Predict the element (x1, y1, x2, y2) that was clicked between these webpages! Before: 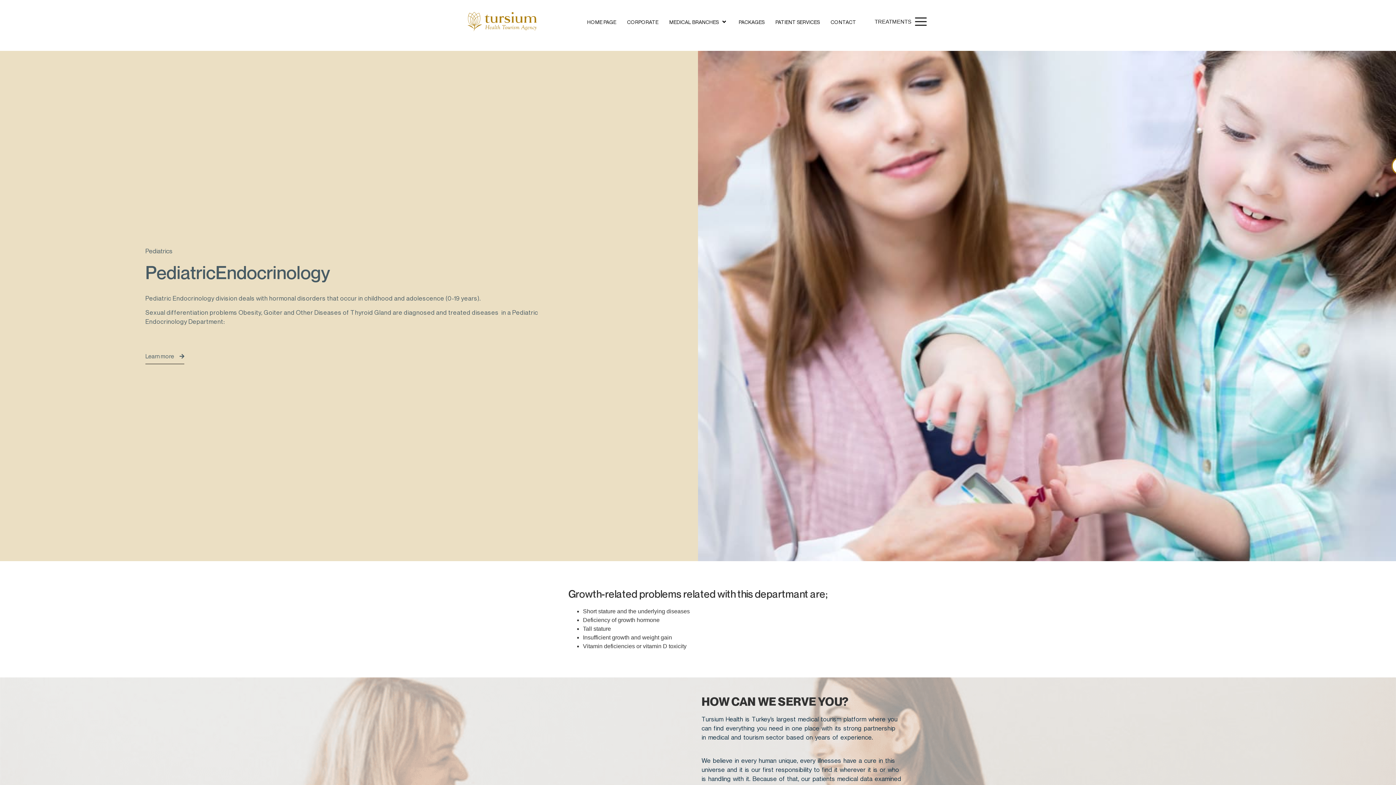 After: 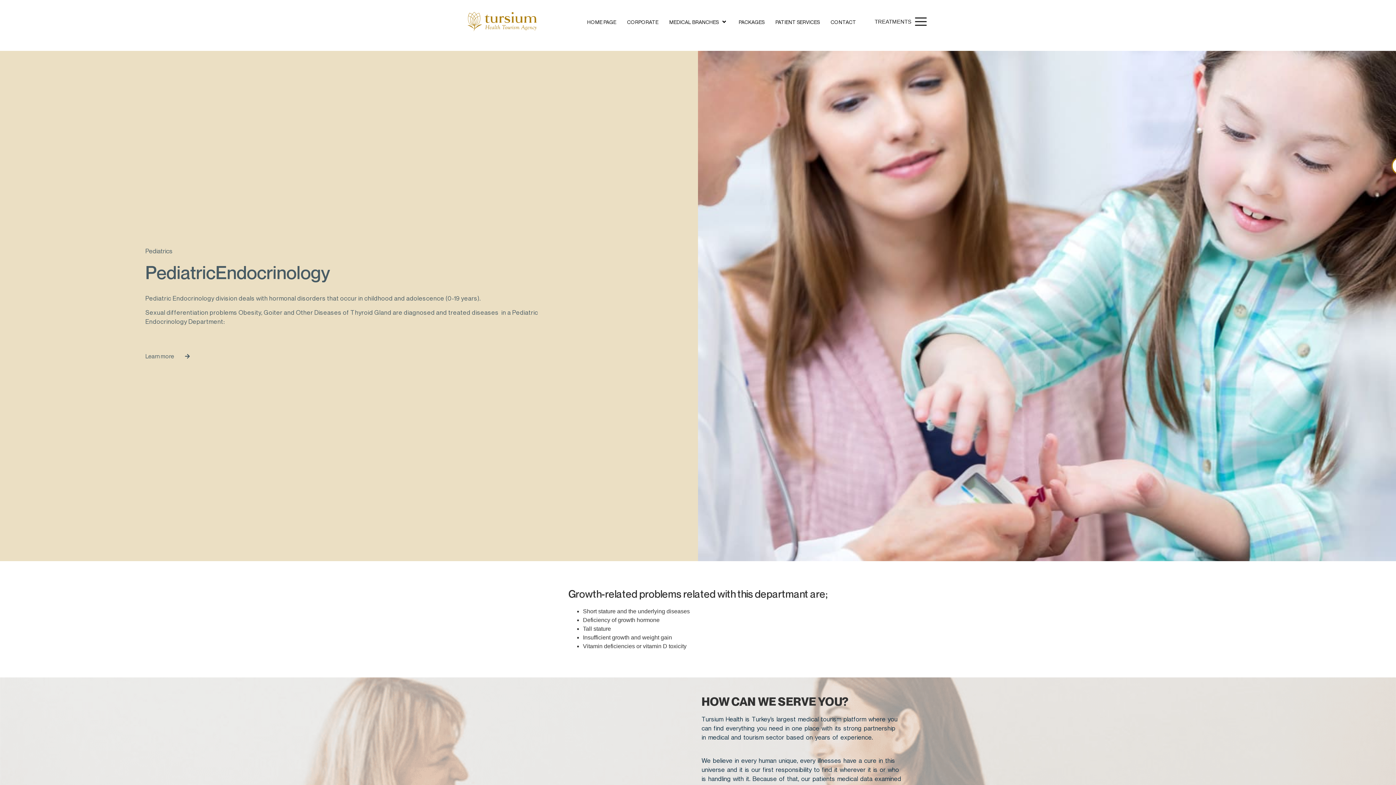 Action: bbox: (145, 348, 184, 364) label: Learn more